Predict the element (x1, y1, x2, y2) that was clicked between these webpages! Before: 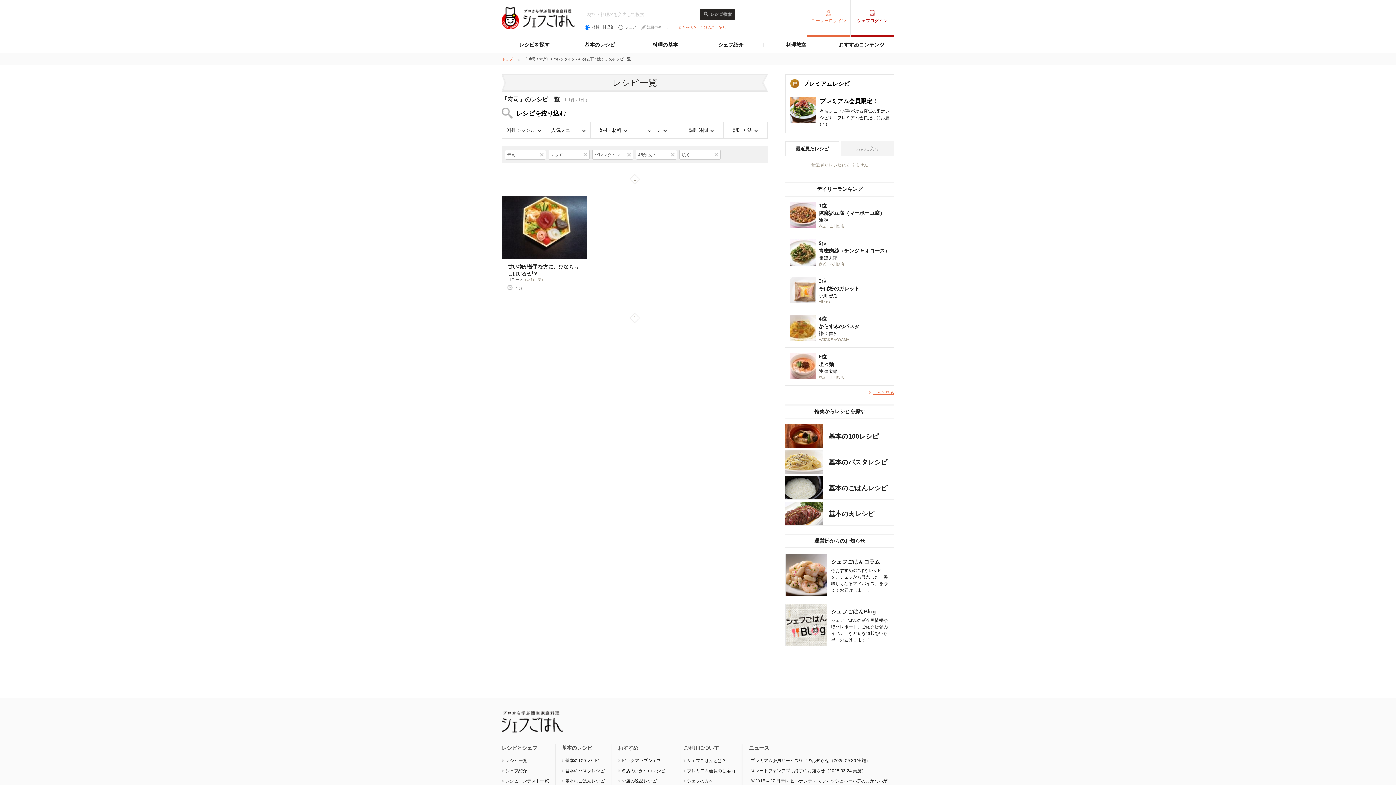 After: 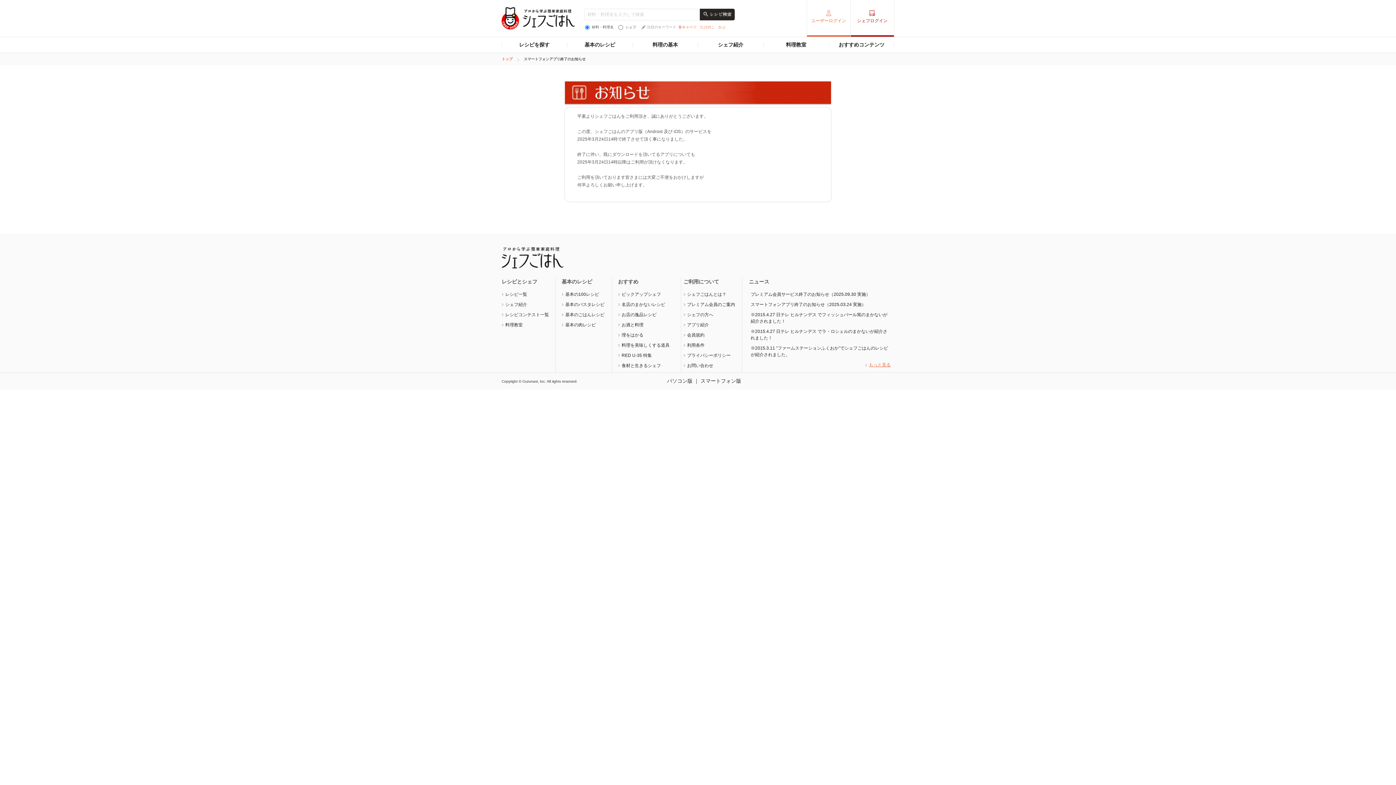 Action: bbox: (750, 768, 866, 773) label: スマートフォンアプリ終了のお知らせ（2025.03.24 実施）